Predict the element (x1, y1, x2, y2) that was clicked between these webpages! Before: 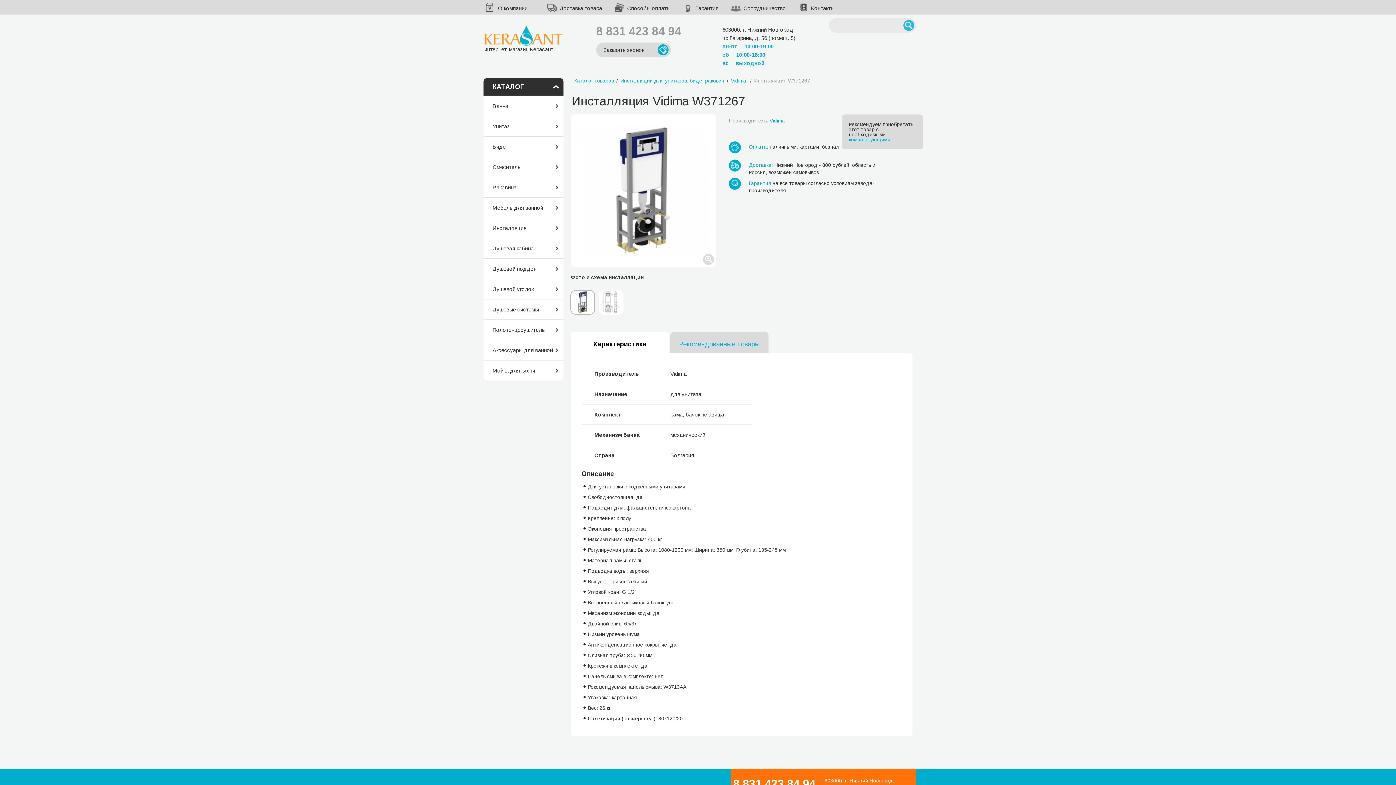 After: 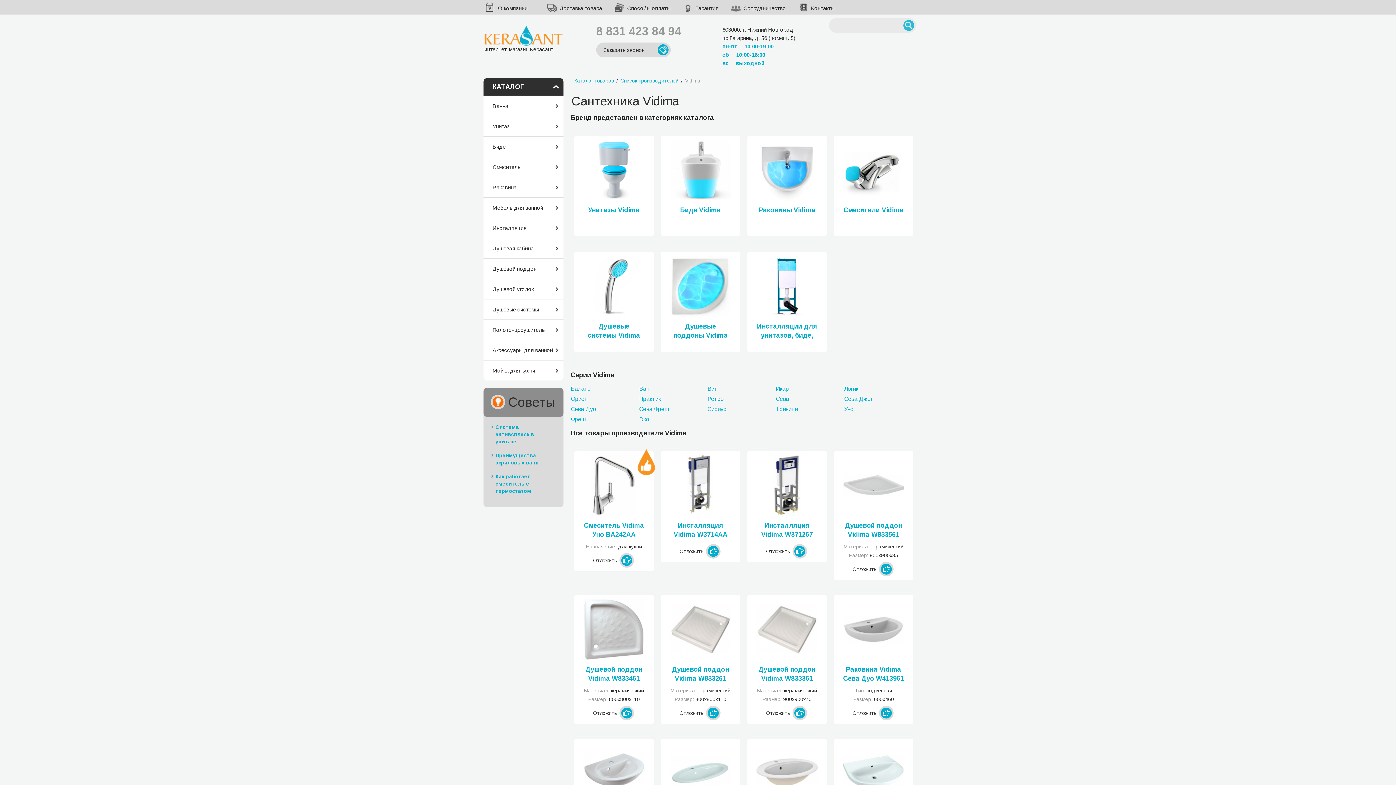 Action: bbox: (729, 118, 785, 123) label: Производитель: Vidima